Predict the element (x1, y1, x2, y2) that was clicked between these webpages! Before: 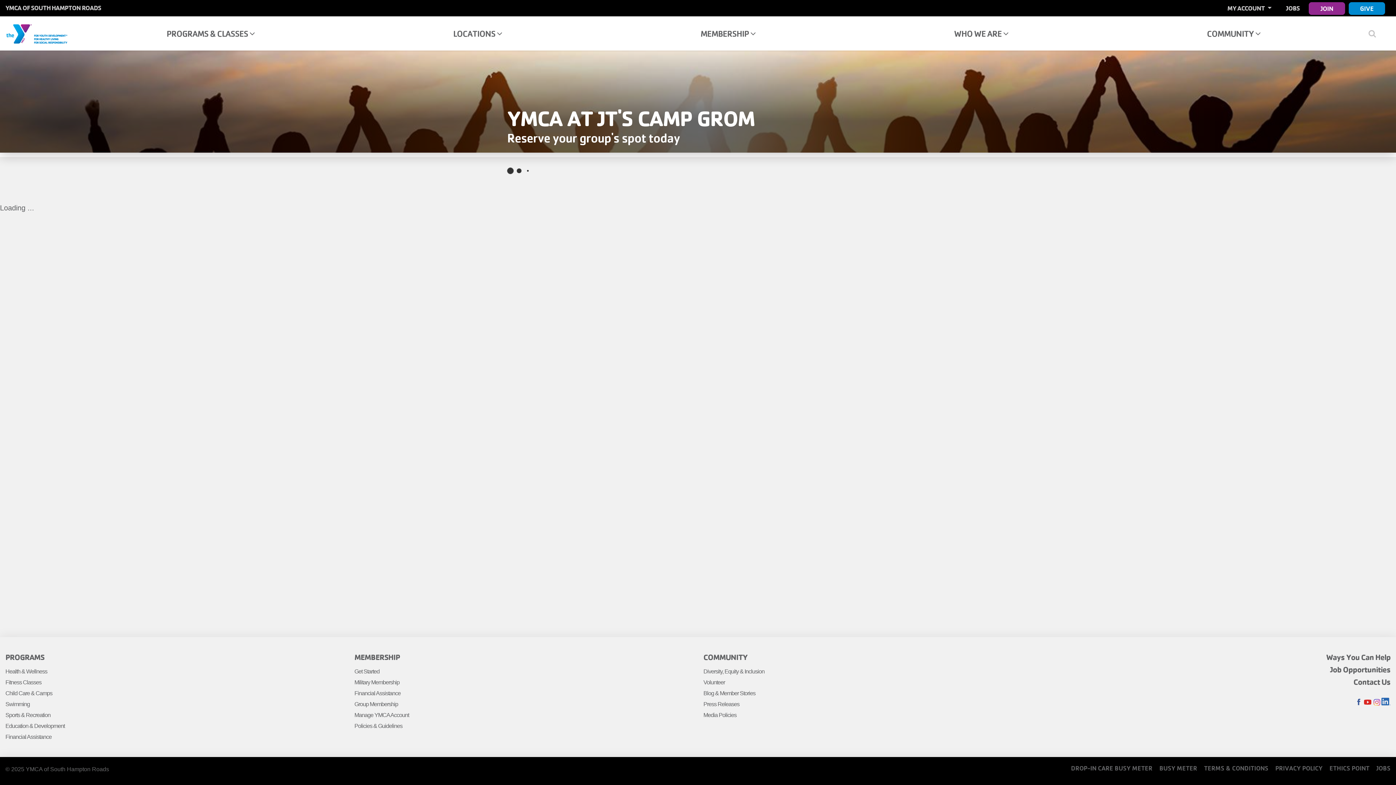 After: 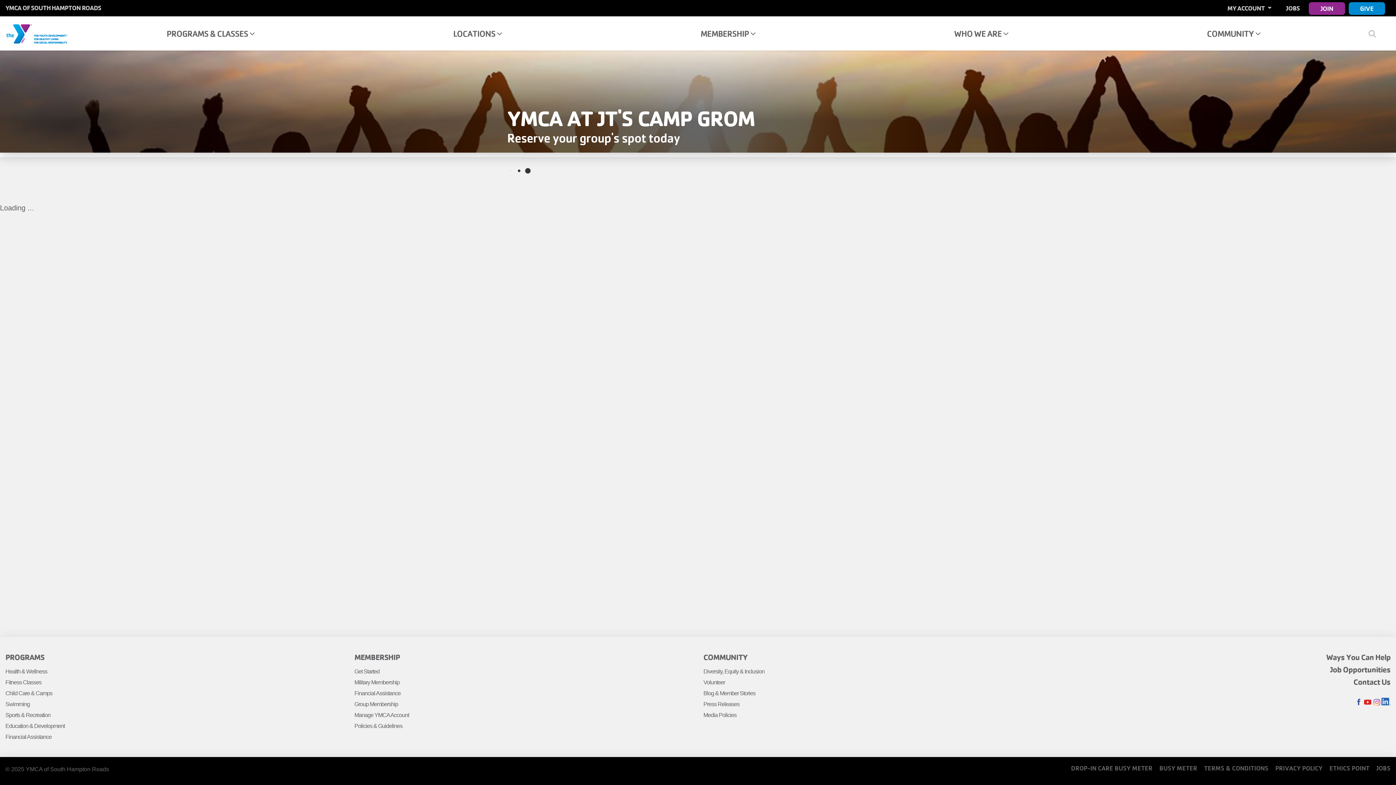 Action: bbox: (1329, 764, 1369, 772) label: ETHICS POINT